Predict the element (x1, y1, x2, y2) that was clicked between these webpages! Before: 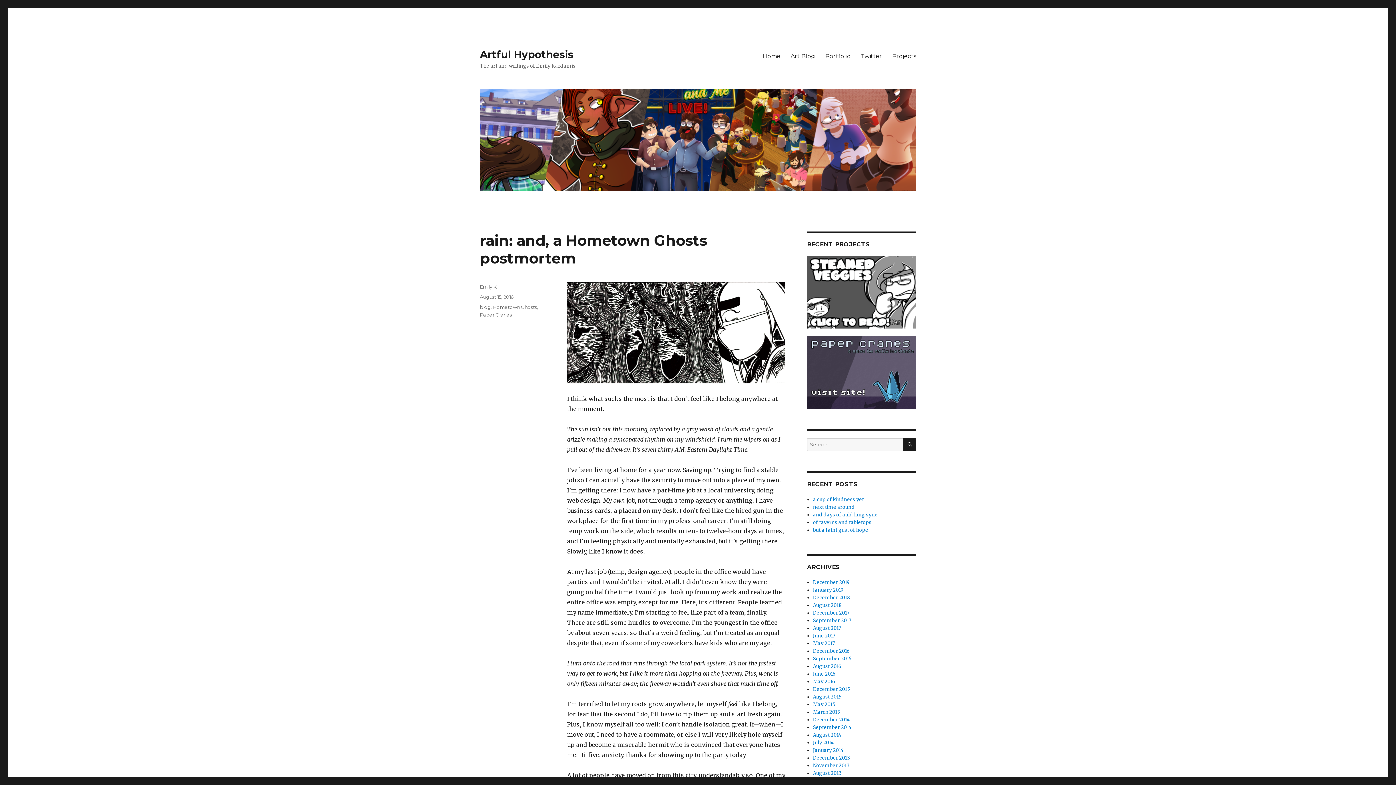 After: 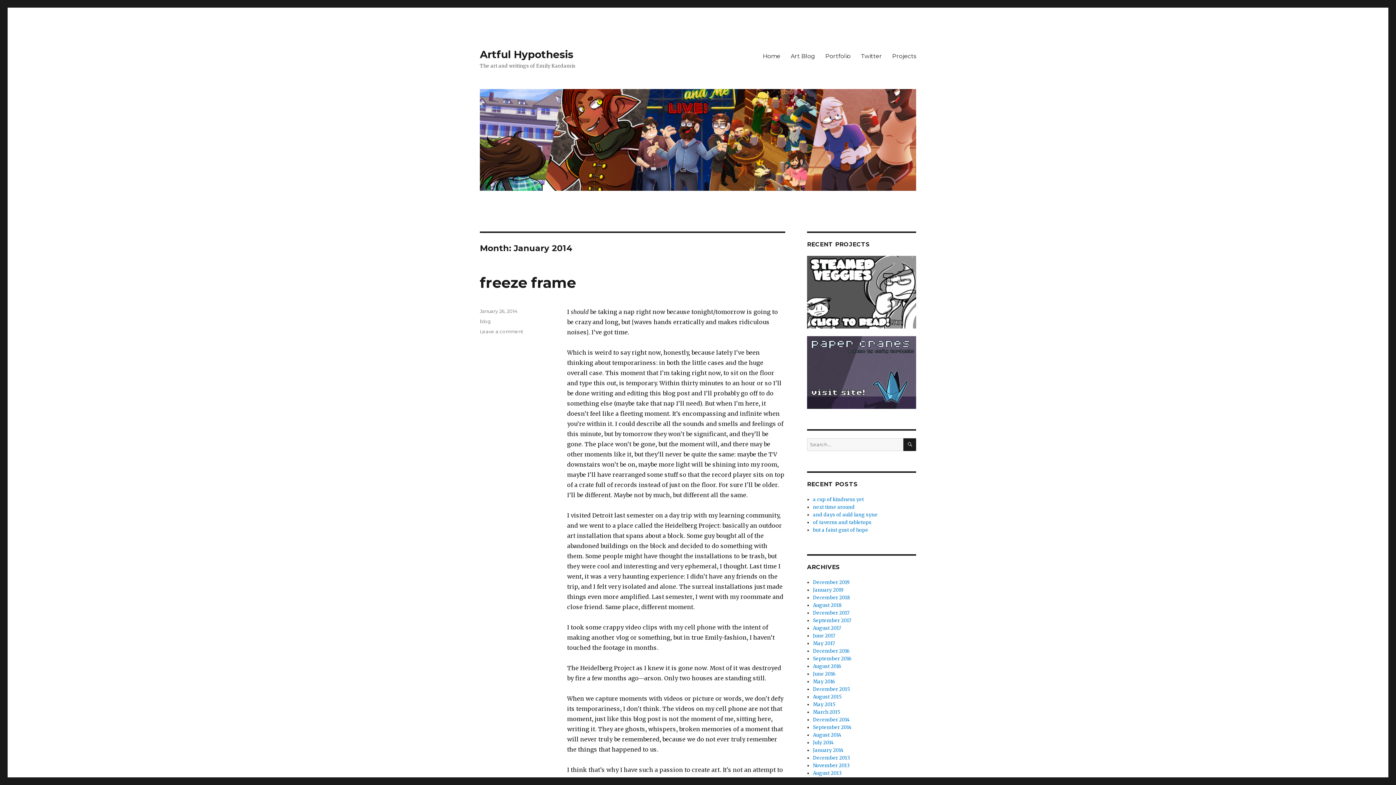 Action: bbox: (813, 747, 844, 753) label: January 2014